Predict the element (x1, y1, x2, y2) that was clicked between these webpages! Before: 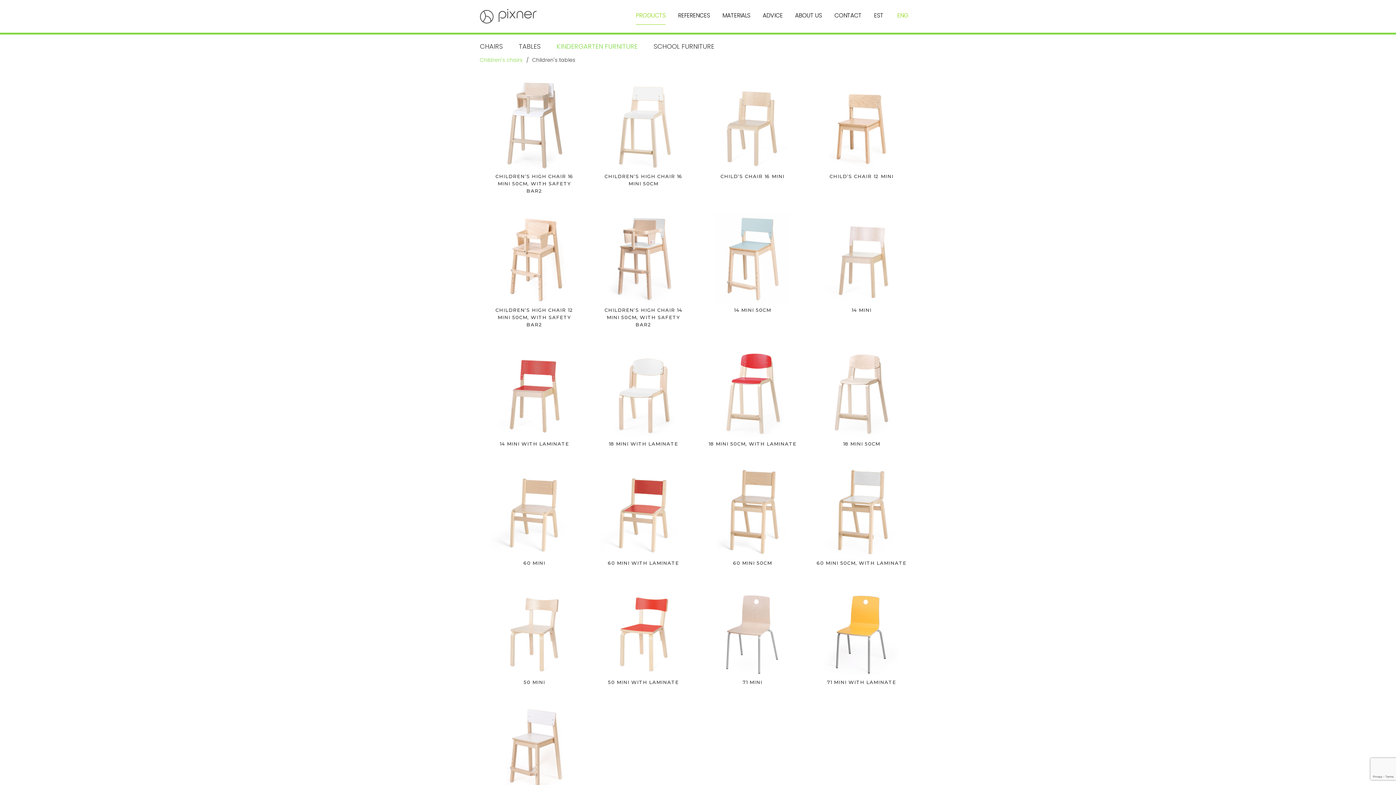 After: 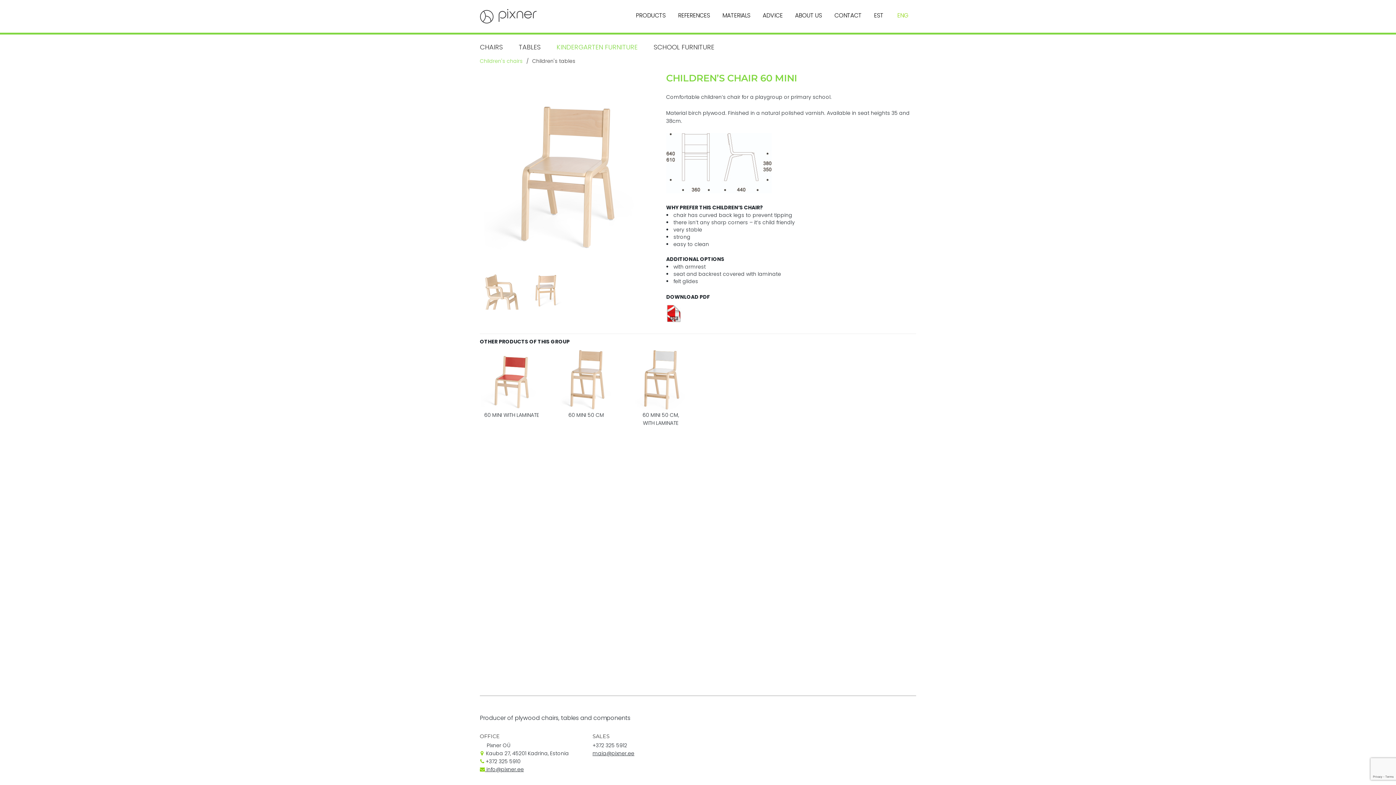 Action: bbox: (489, 551, 579, 558)